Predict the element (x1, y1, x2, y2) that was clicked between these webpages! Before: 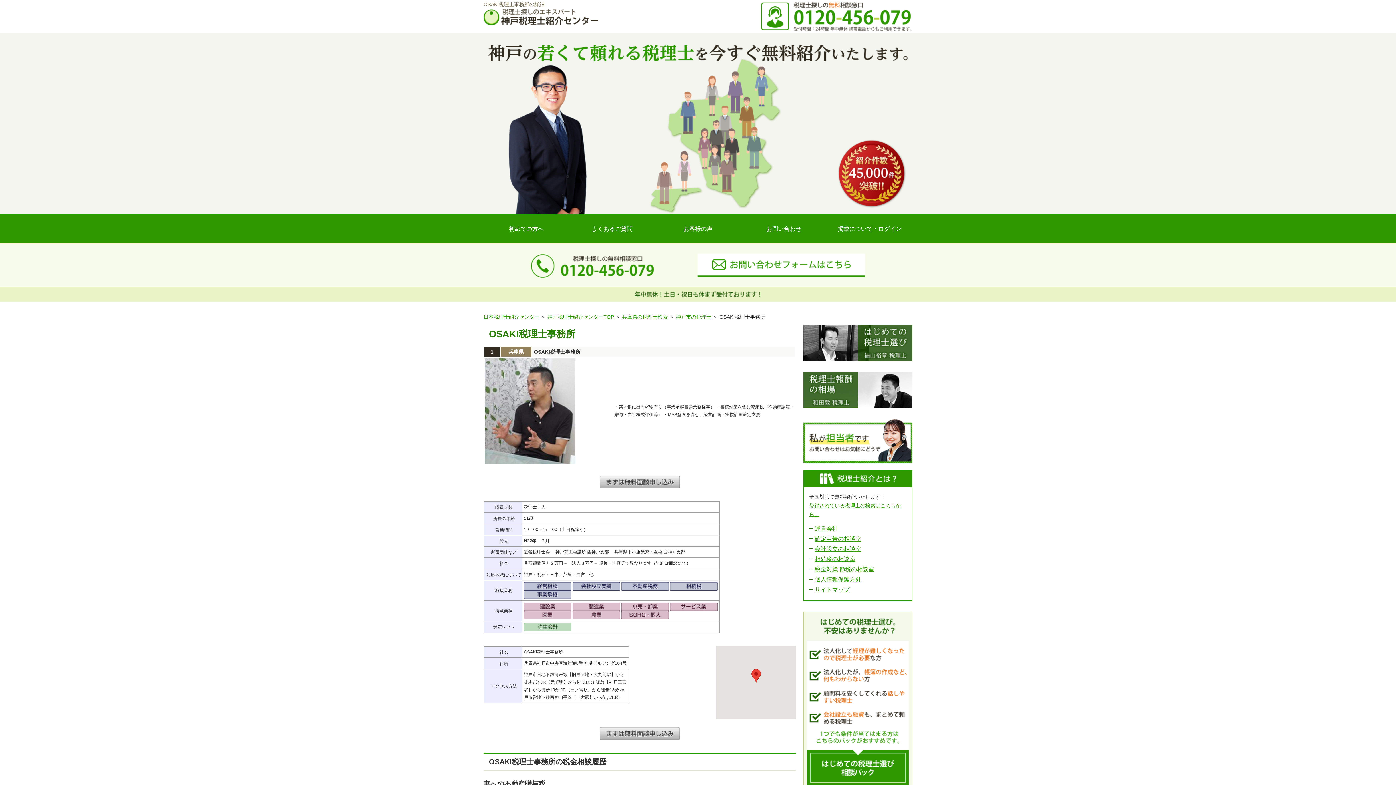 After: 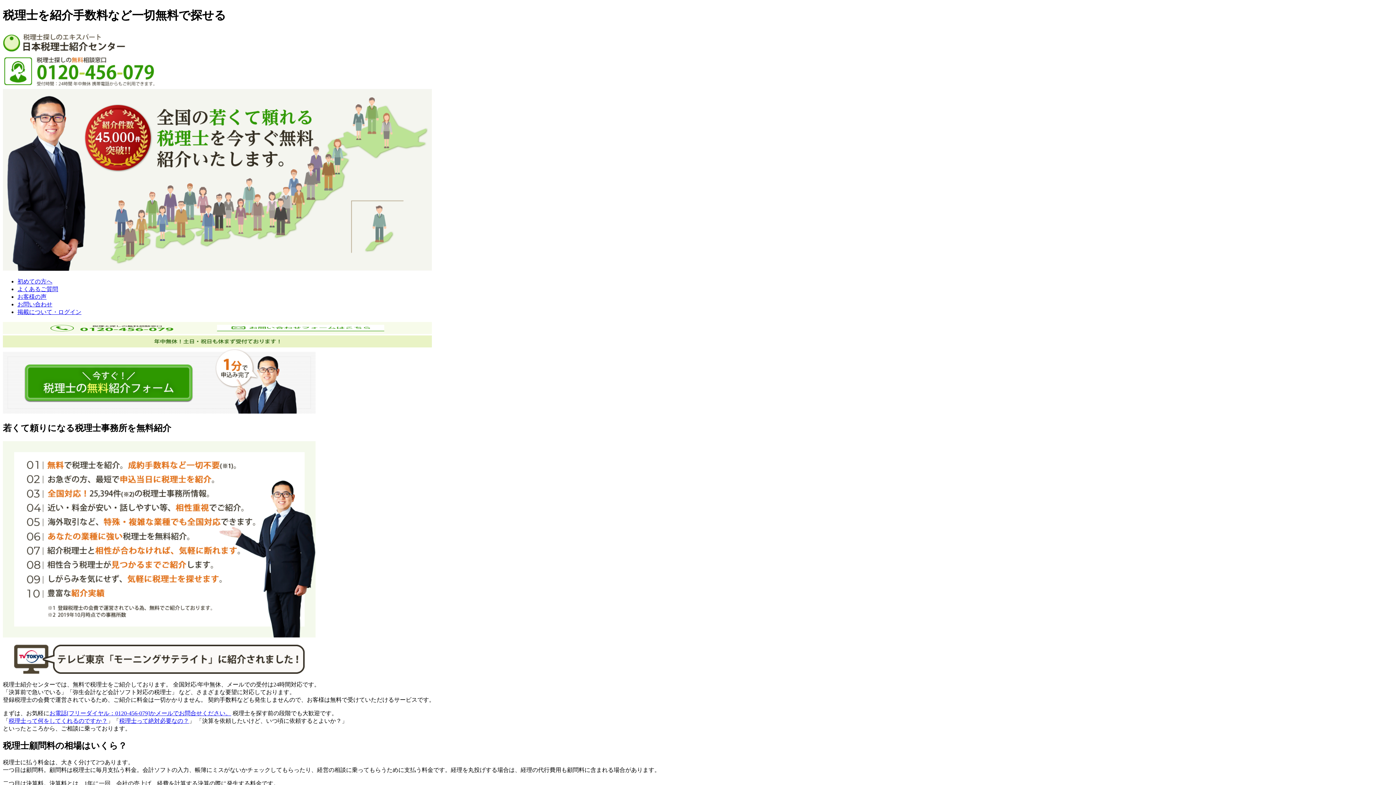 Action: label: 日本税理士紹介センター bbox: (483, 314, 539, 320)